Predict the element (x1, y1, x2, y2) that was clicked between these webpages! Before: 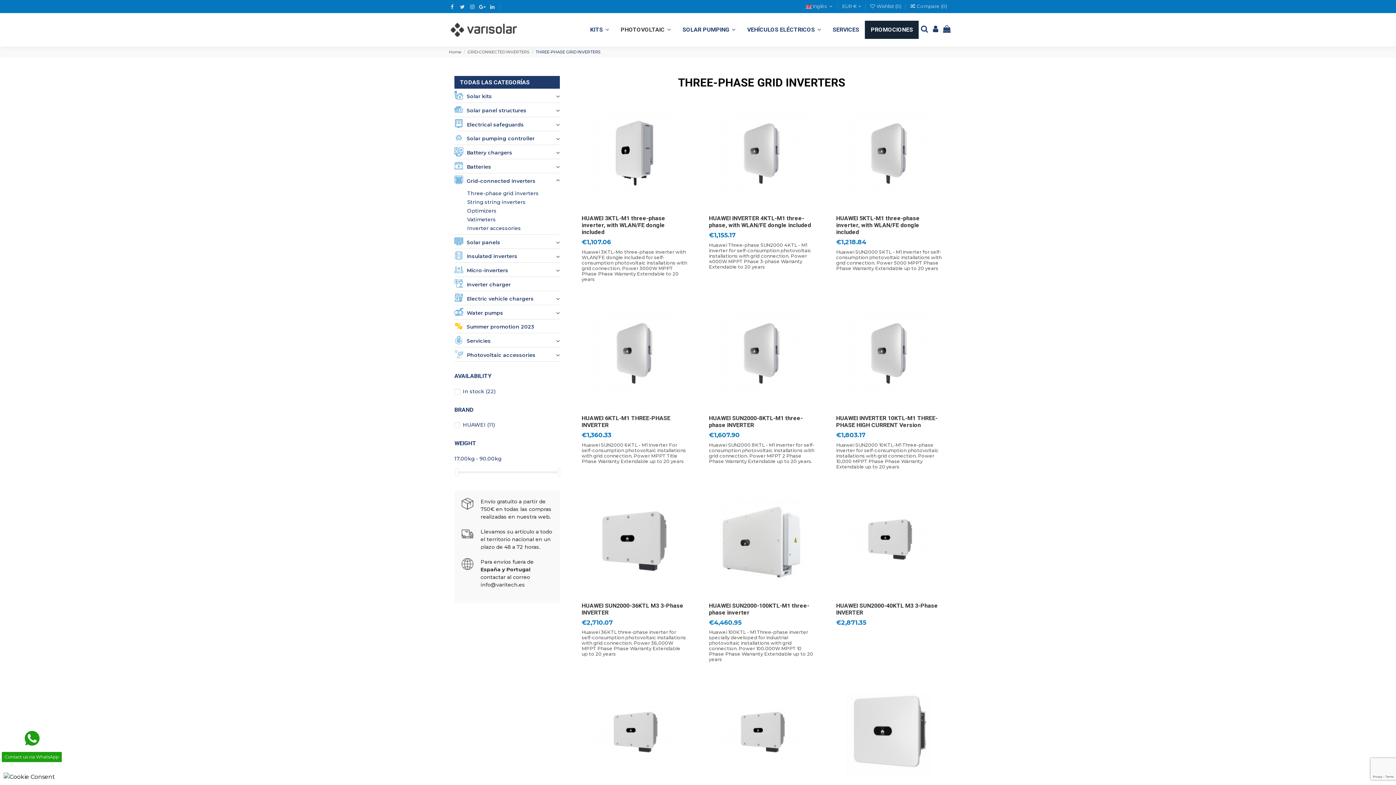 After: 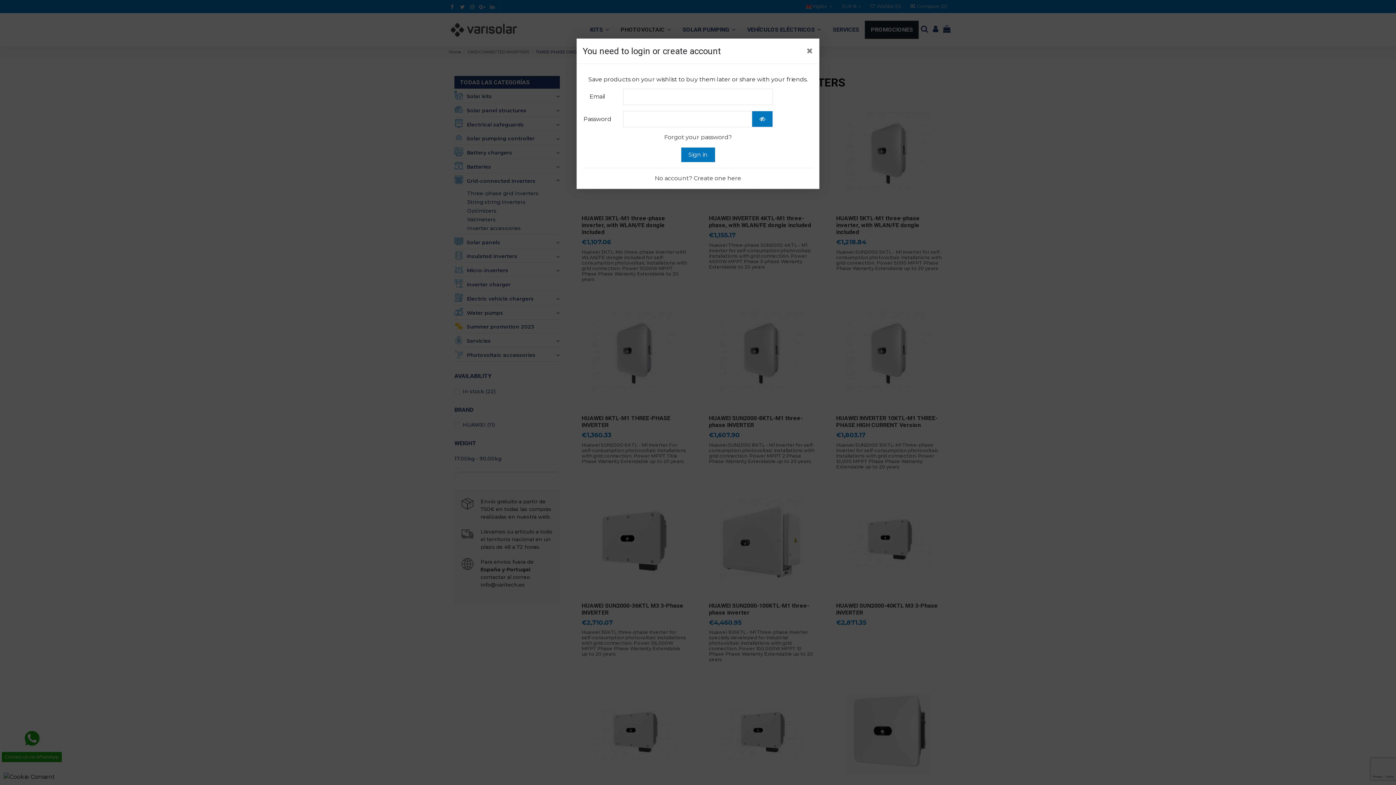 Action: bbox: (617, 400, 628, 412)